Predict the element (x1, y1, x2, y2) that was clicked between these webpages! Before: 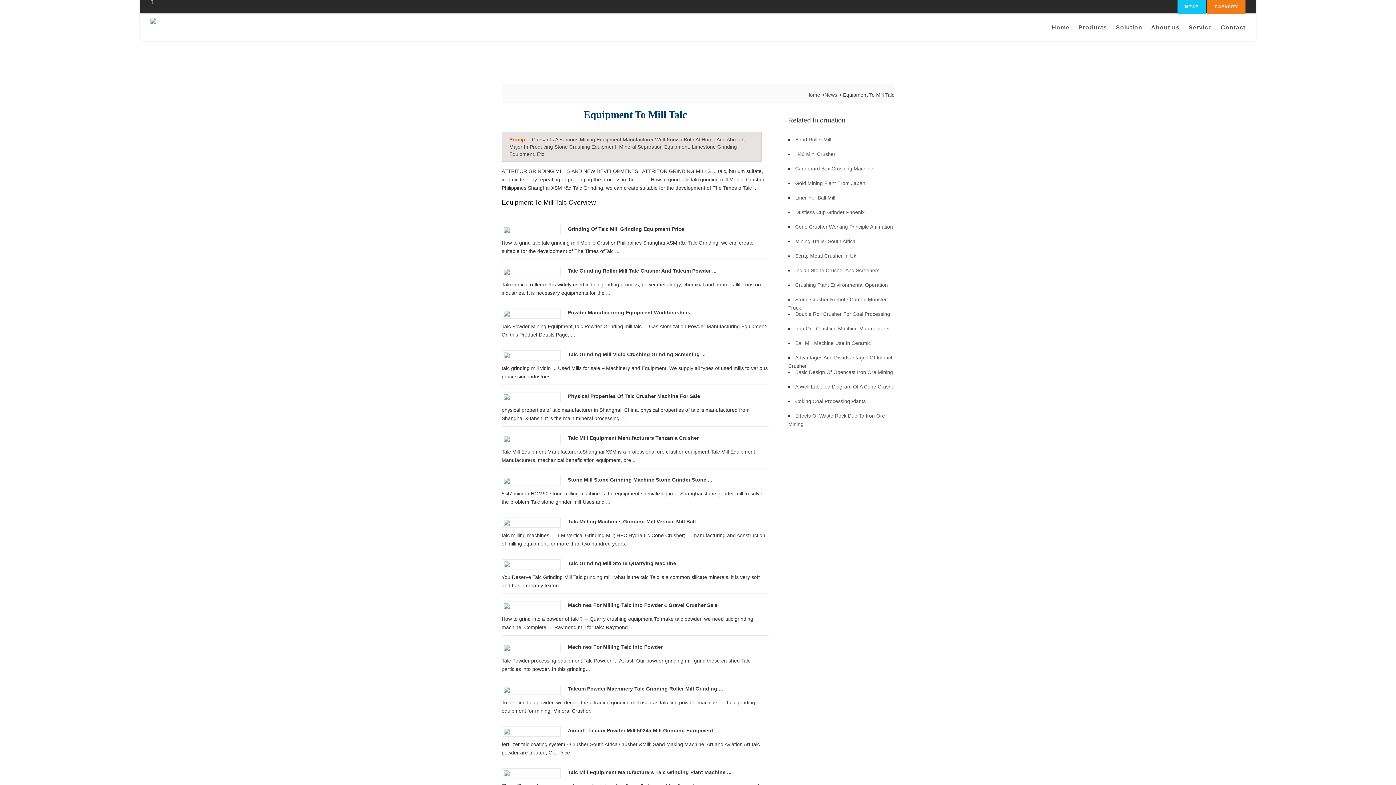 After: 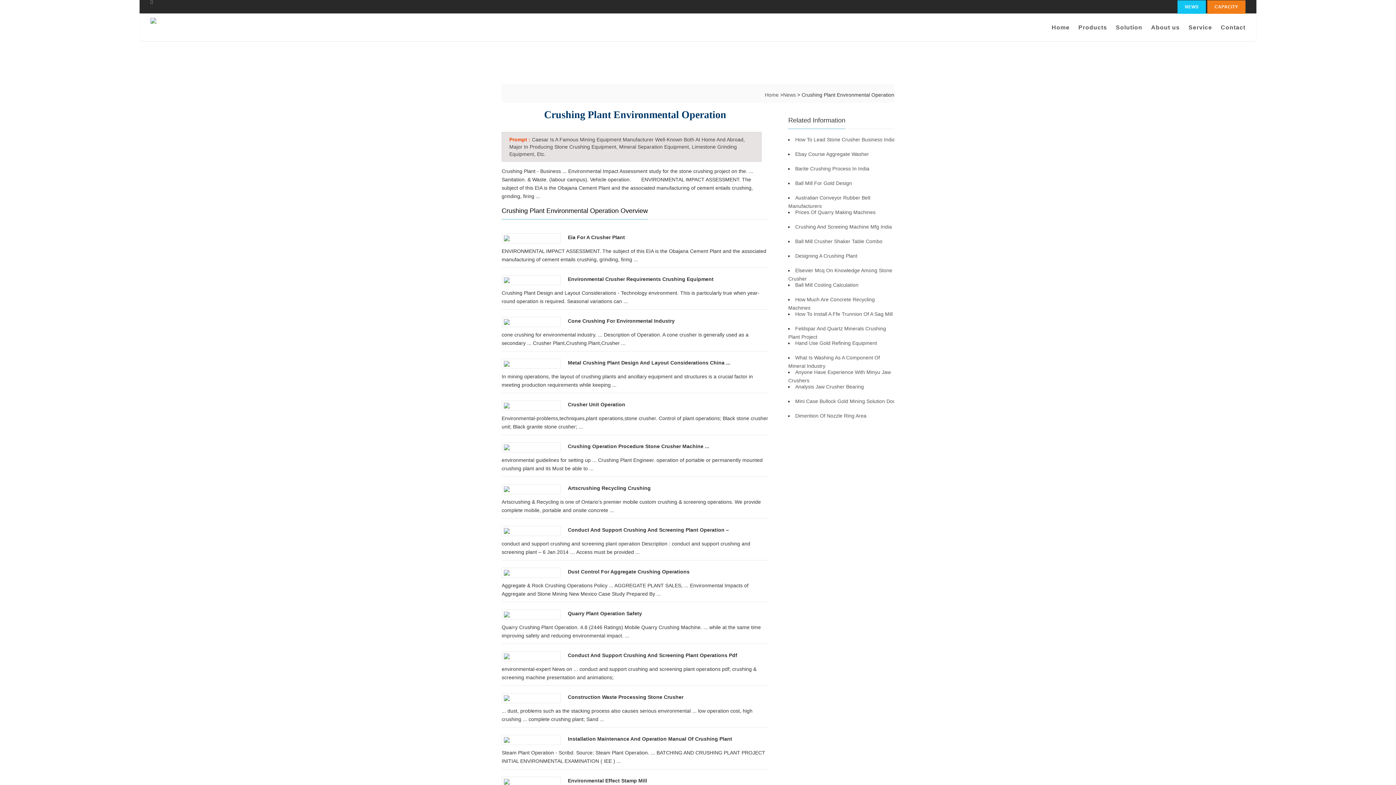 Action: label: Crushing Plant Environmental Operation bbox: (795, 282, 888, 288)